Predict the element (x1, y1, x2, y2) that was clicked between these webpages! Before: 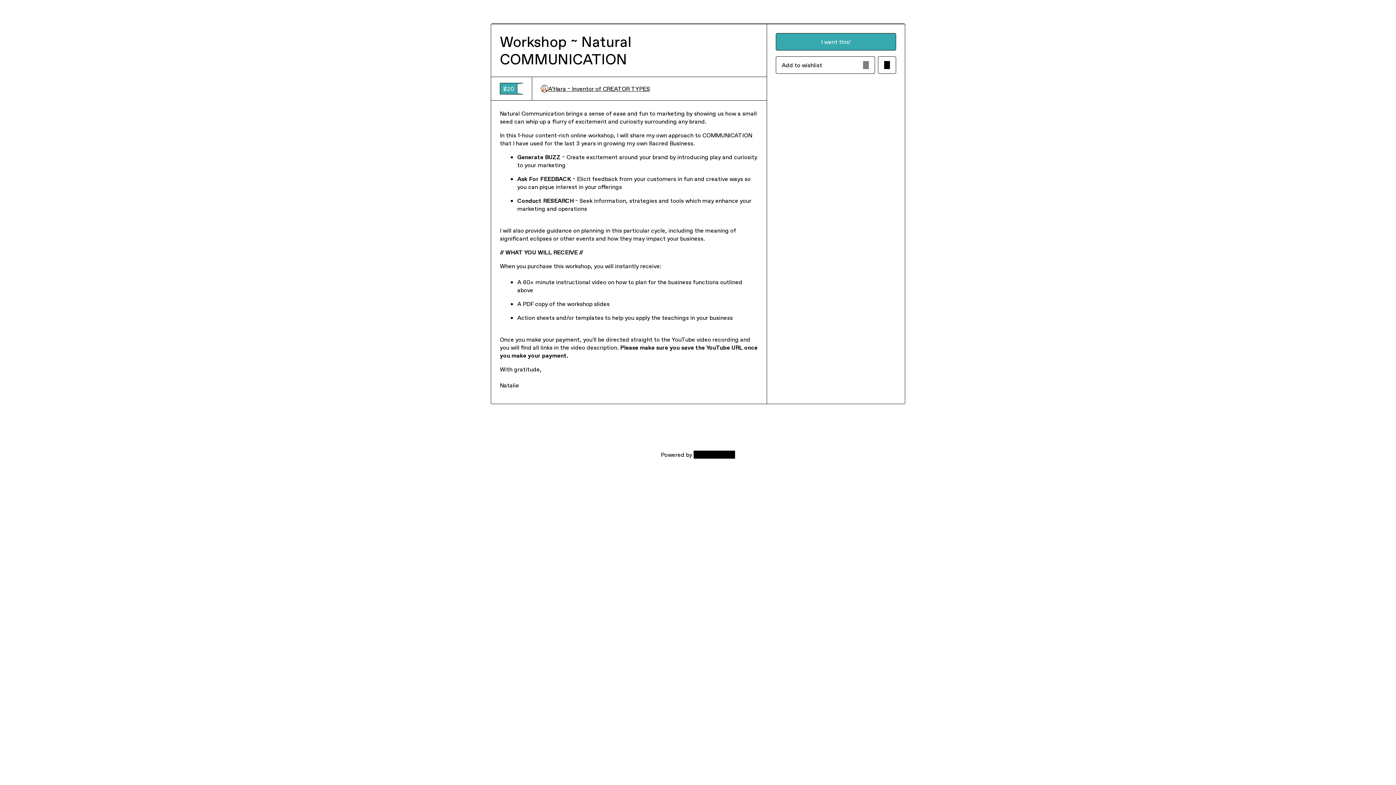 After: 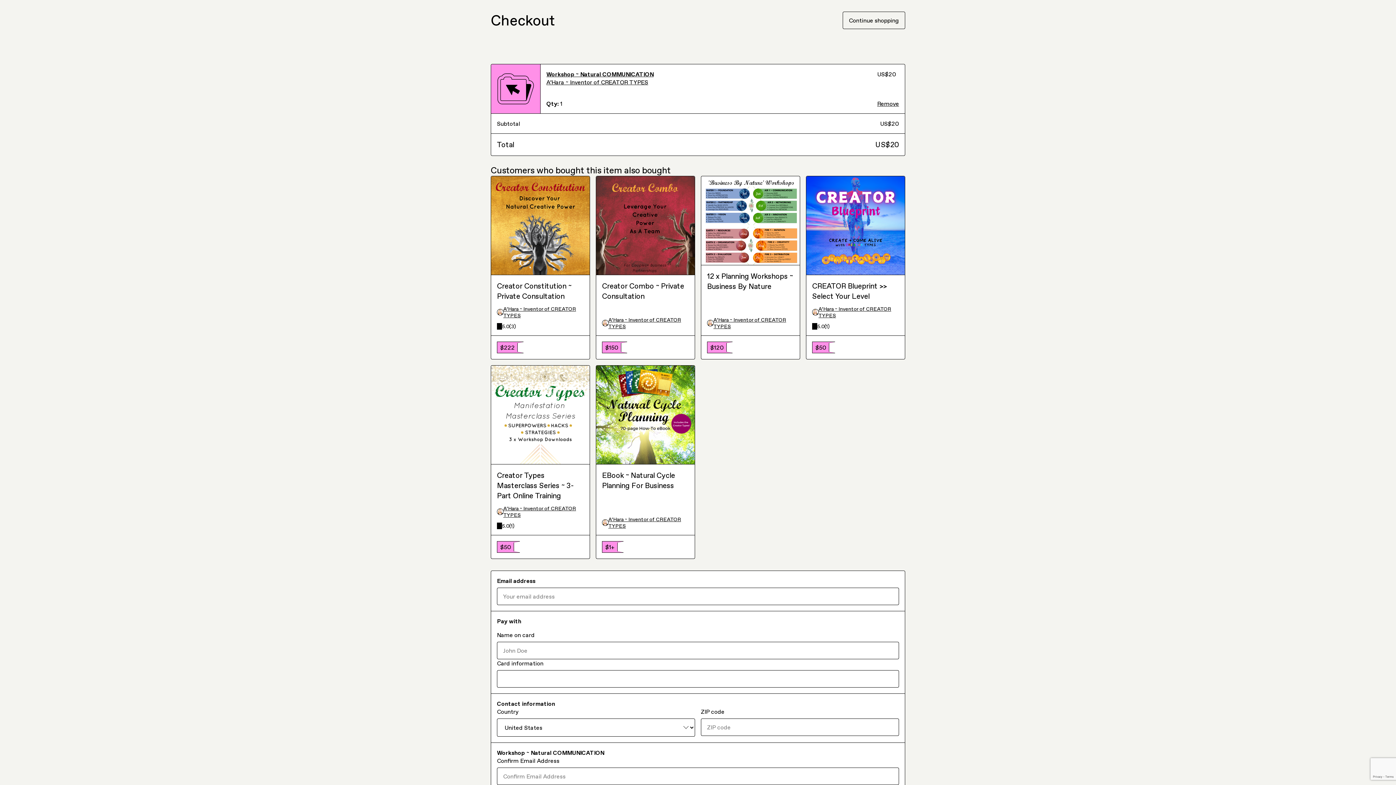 Action: label: I want this! bbox: (775, 33, 896, 50)